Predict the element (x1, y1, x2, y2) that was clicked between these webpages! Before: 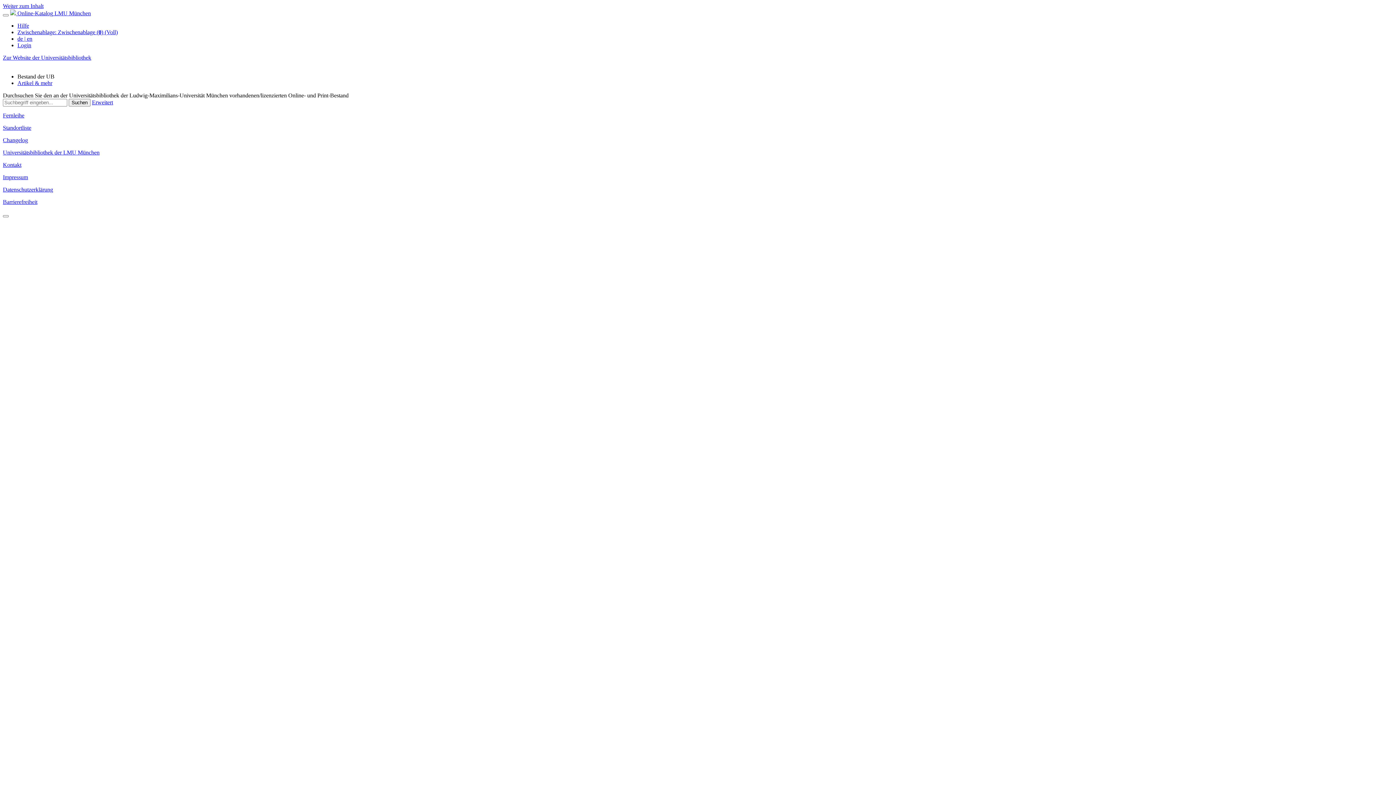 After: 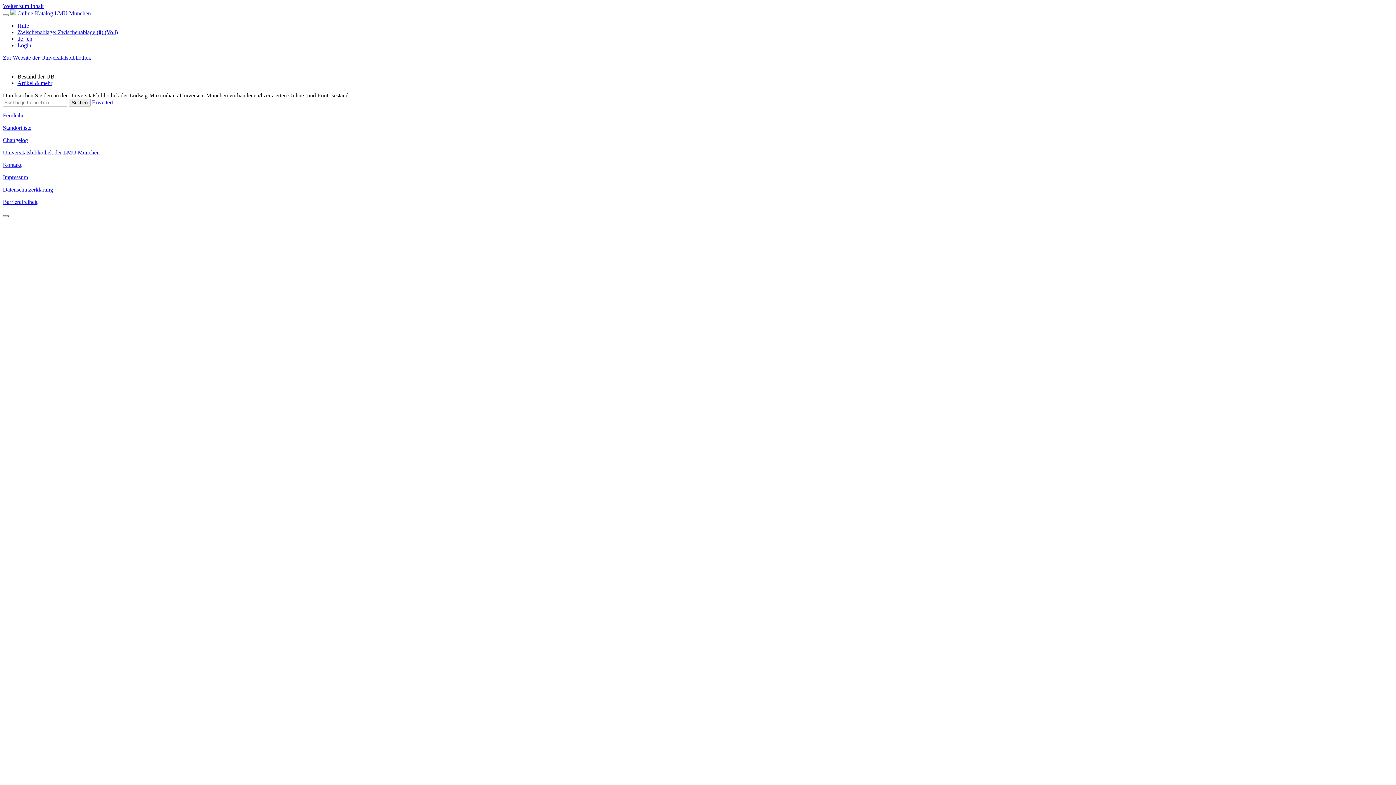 Action: bbox: (2, 215, 8, 217)